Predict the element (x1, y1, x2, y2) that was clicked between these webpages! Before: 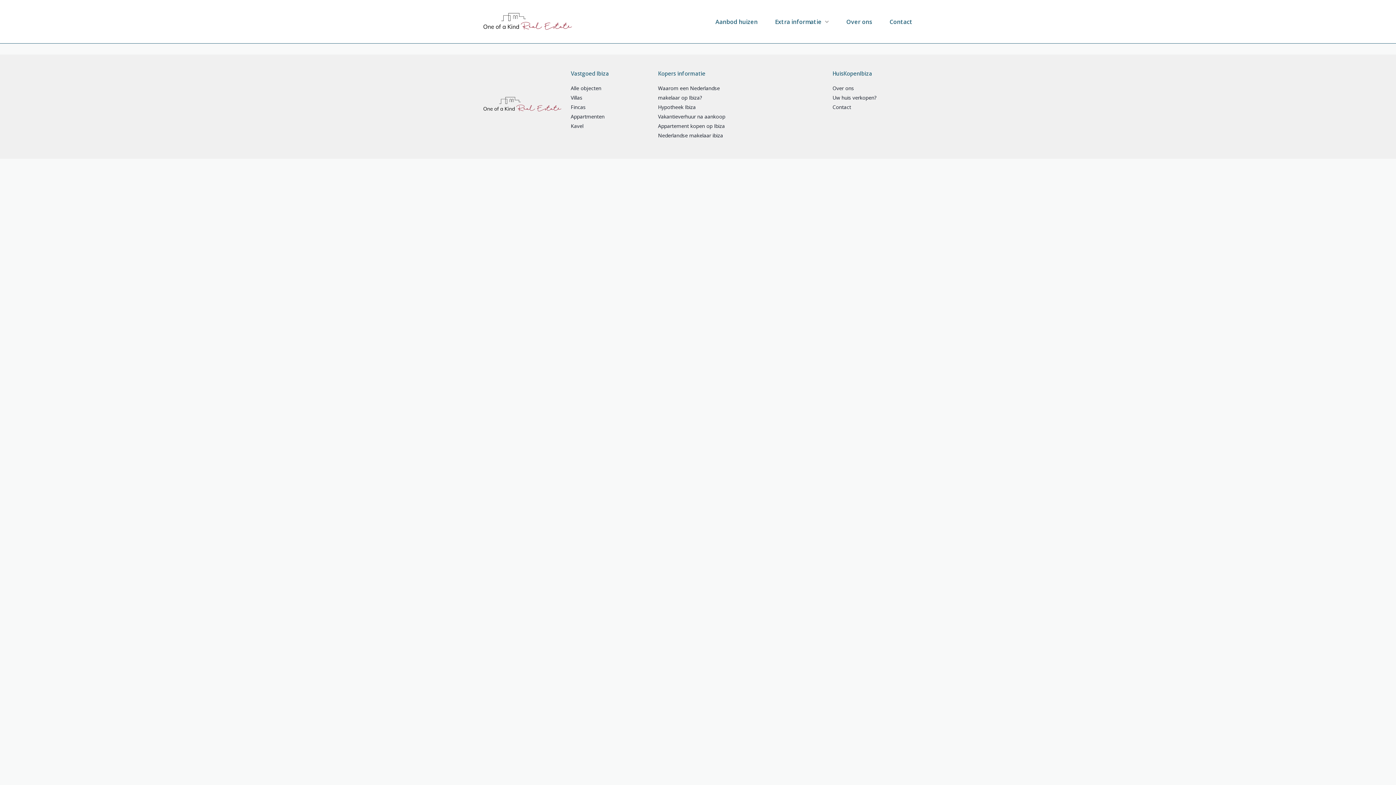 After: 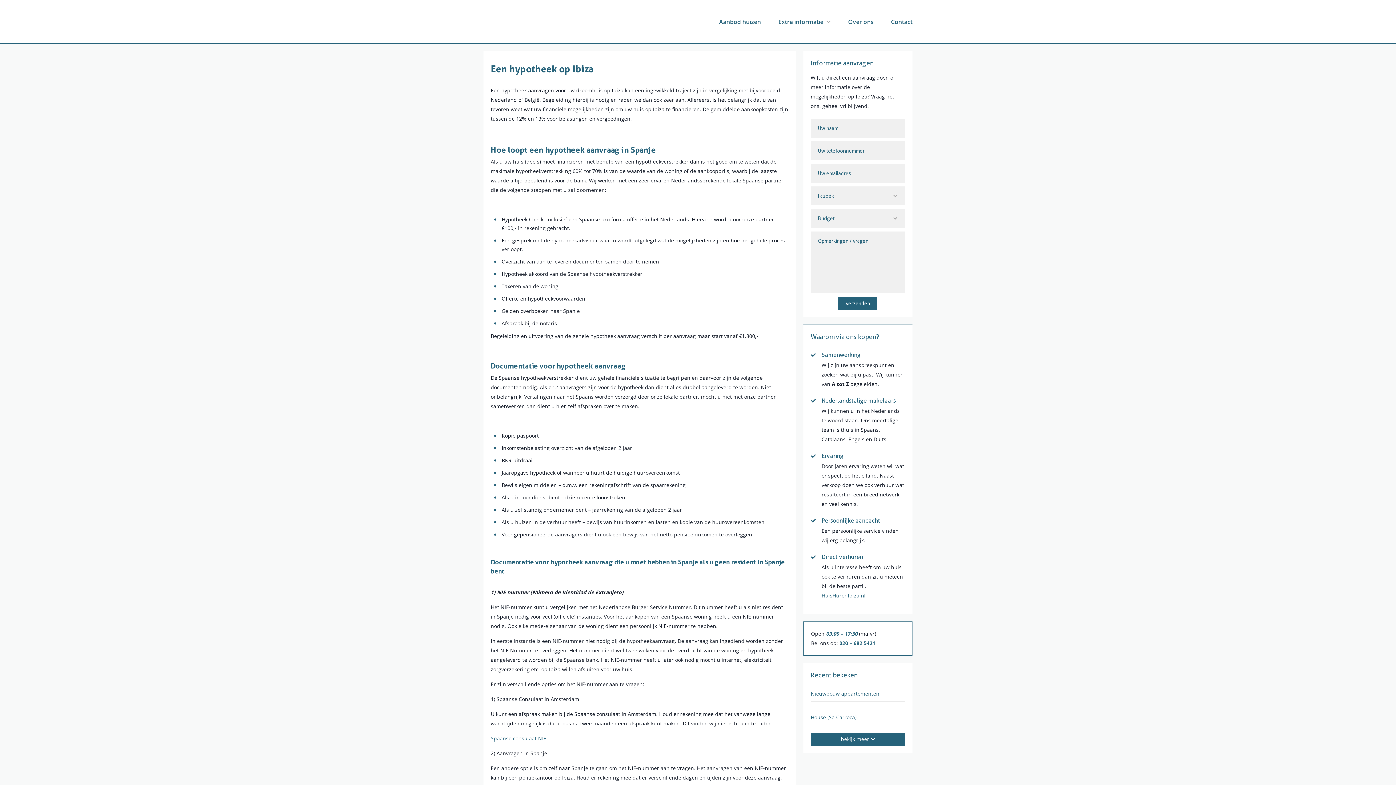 Action: label: Hypotheek Ibiza bbox: (658, 103, 696, 110)